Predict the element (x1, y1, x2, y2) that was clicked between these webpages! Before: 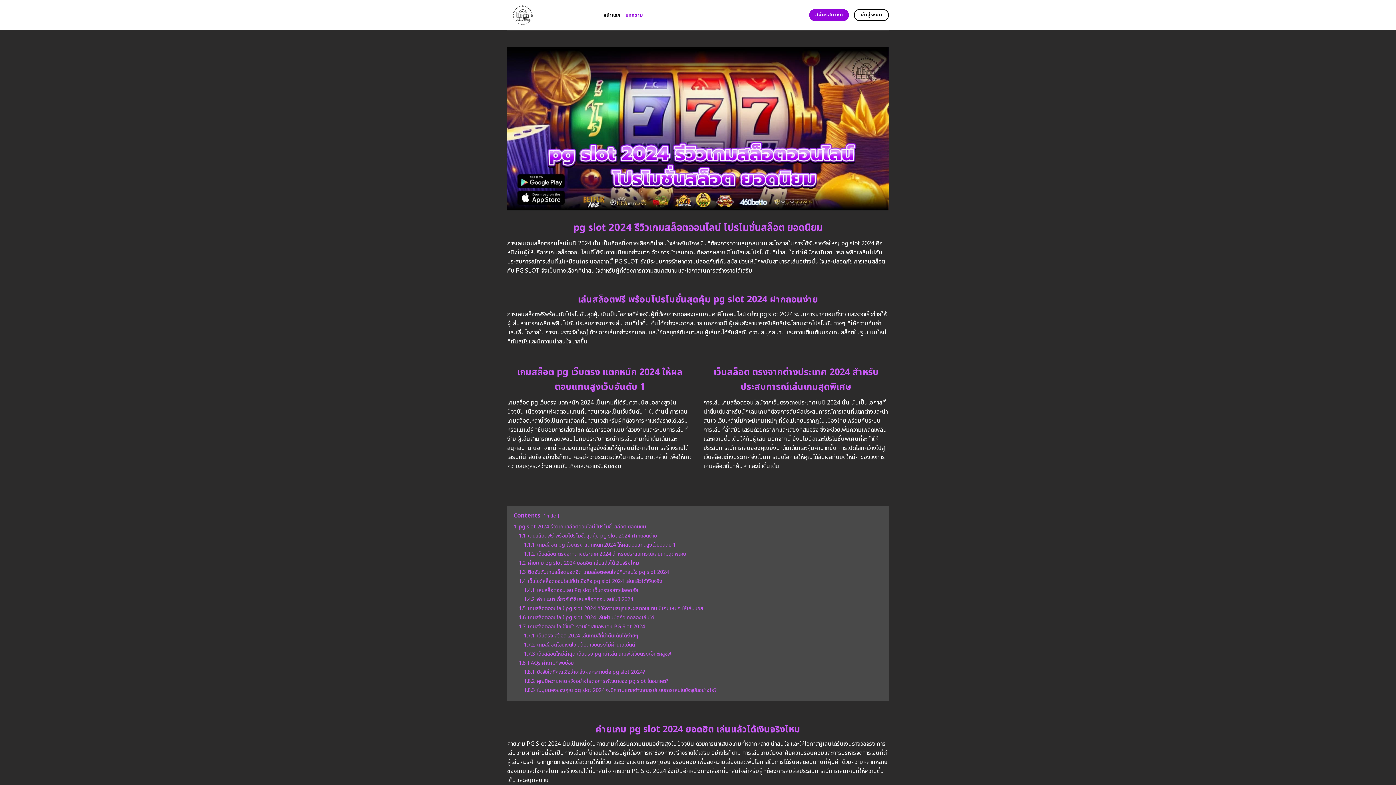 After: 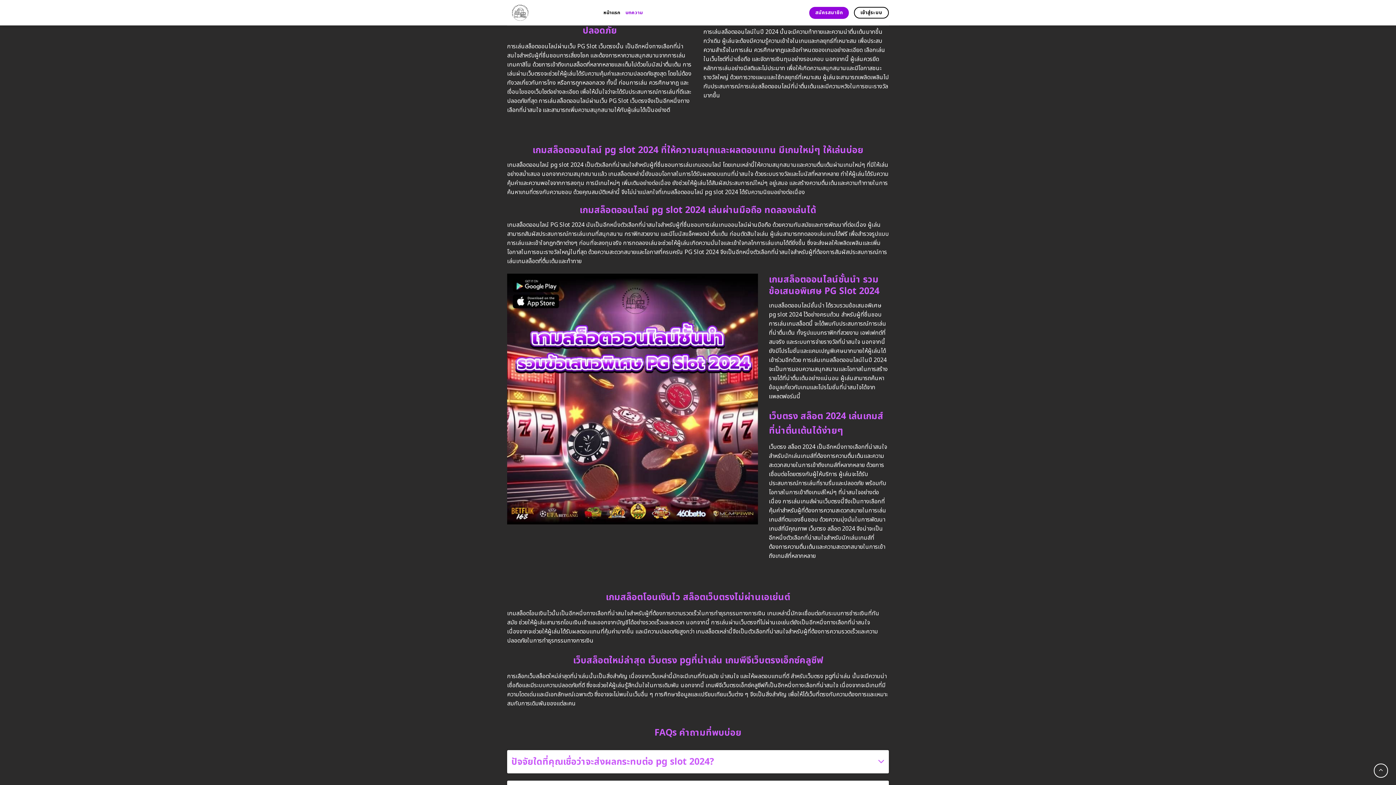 Action: bbox: (524, 586, 638, 594) label: 1.4.1 เล่นสล็อตออนไลน์ Pg slot เว็บตรงอย่างปลอดภัย